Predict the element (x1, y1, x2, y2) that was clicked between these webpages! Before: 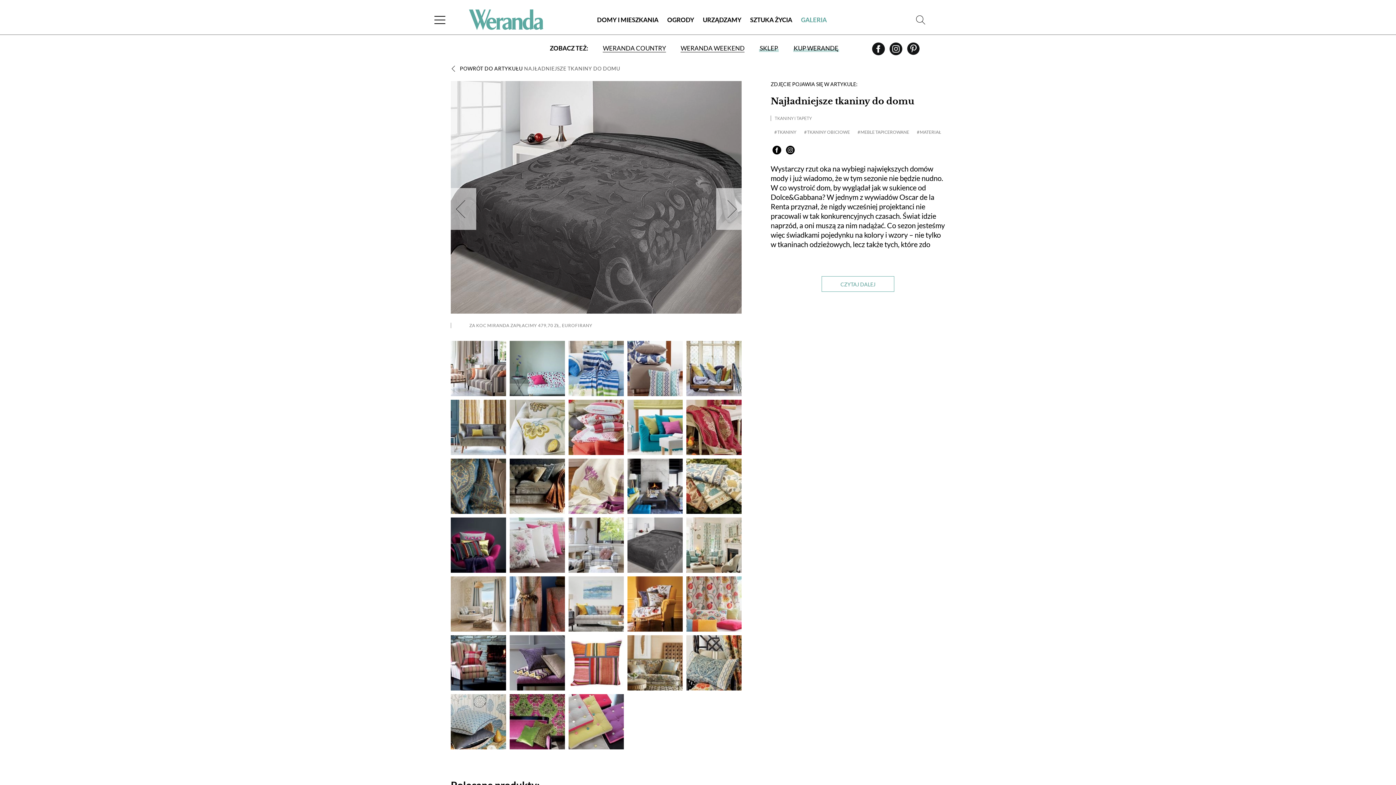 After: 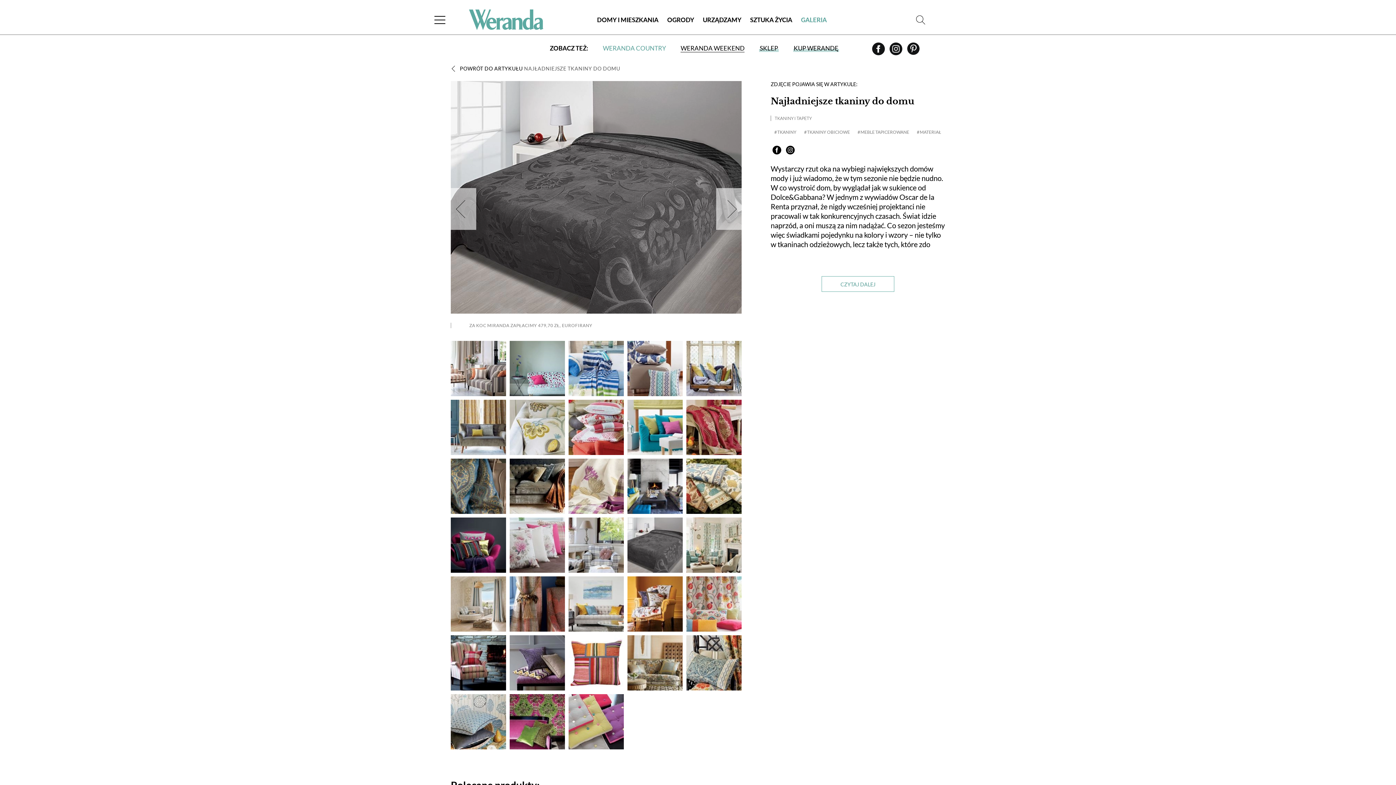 Action: bbox: (603, 44, 666, 52) label: WERANDA COUNTRY